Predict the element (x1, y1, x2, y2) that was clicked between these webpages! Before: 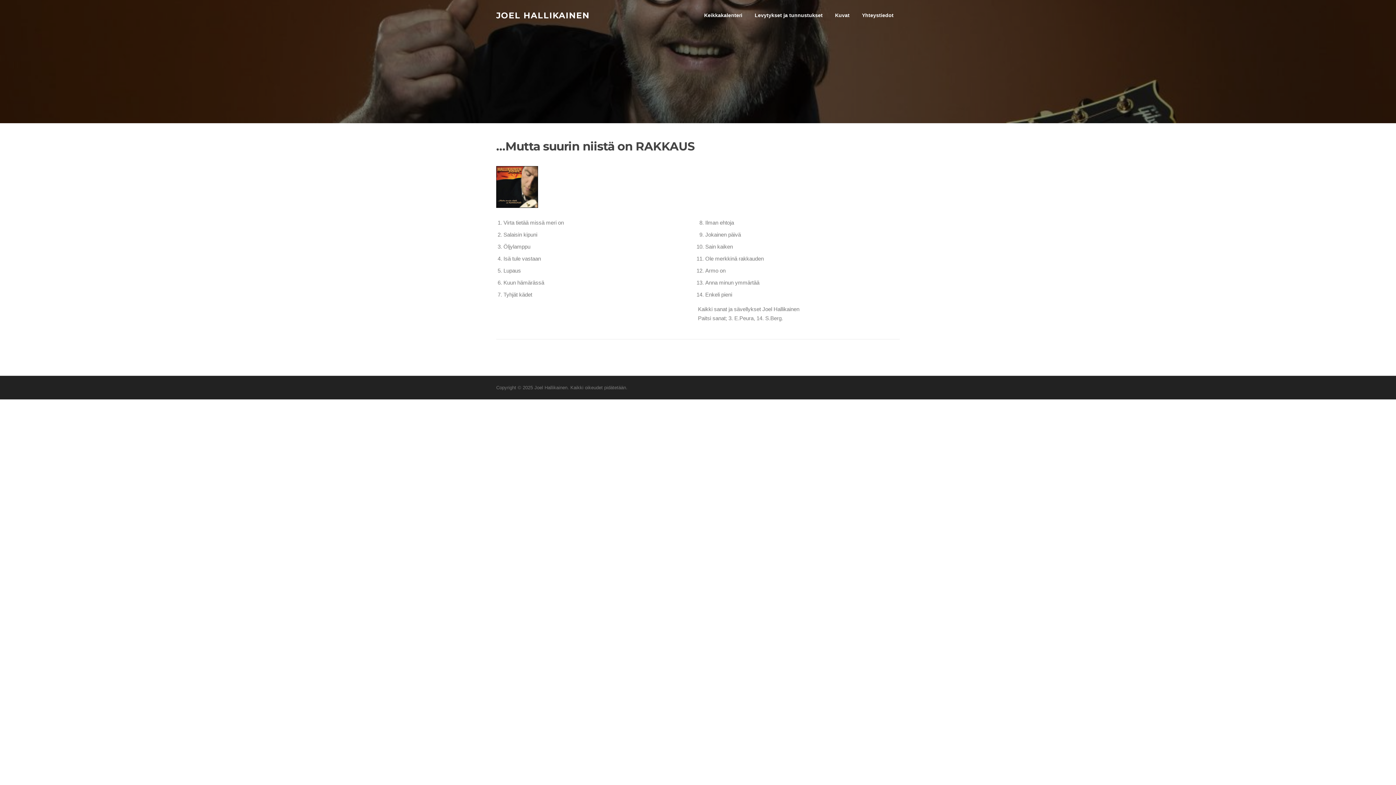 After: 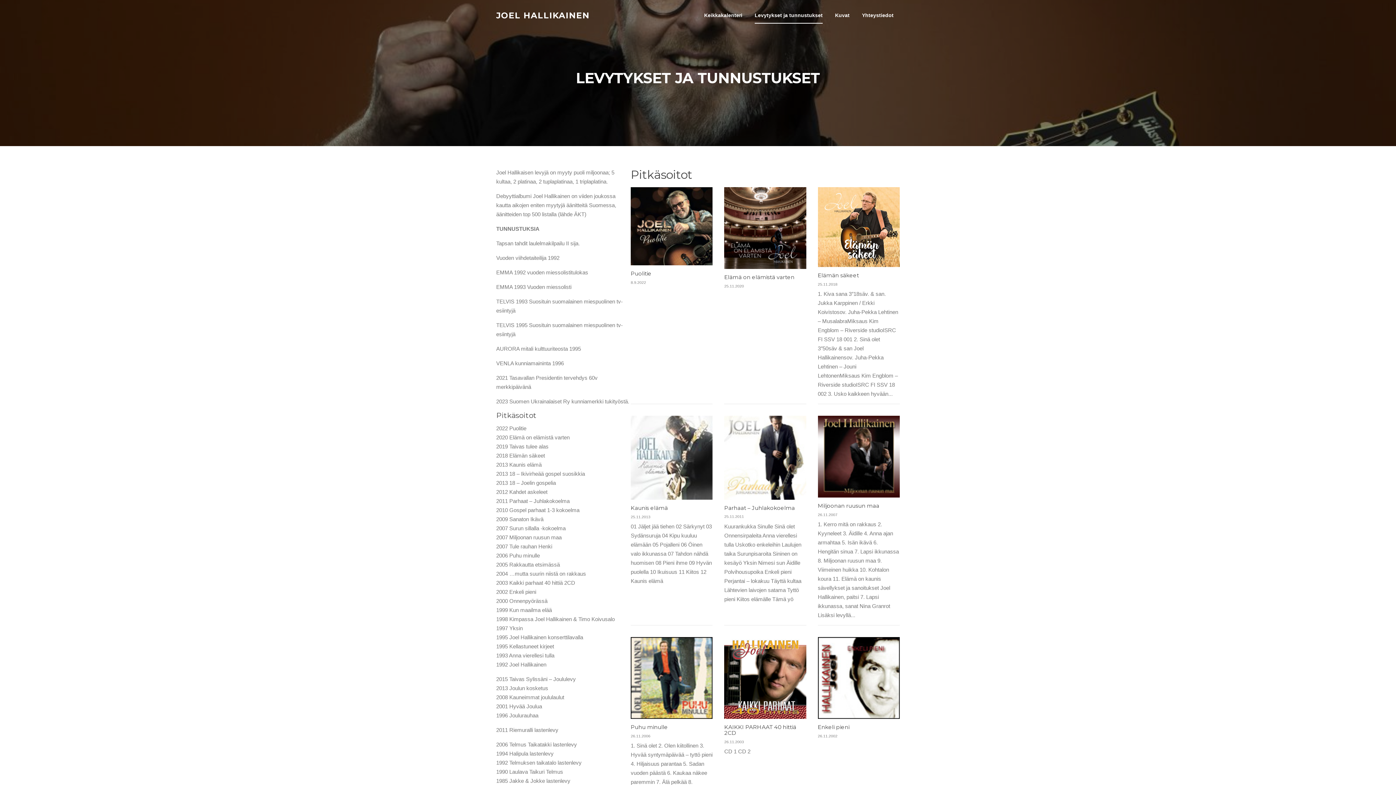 Action: bbox: (748, 0, 829, 30) label: Levytykset ja tunnustukset